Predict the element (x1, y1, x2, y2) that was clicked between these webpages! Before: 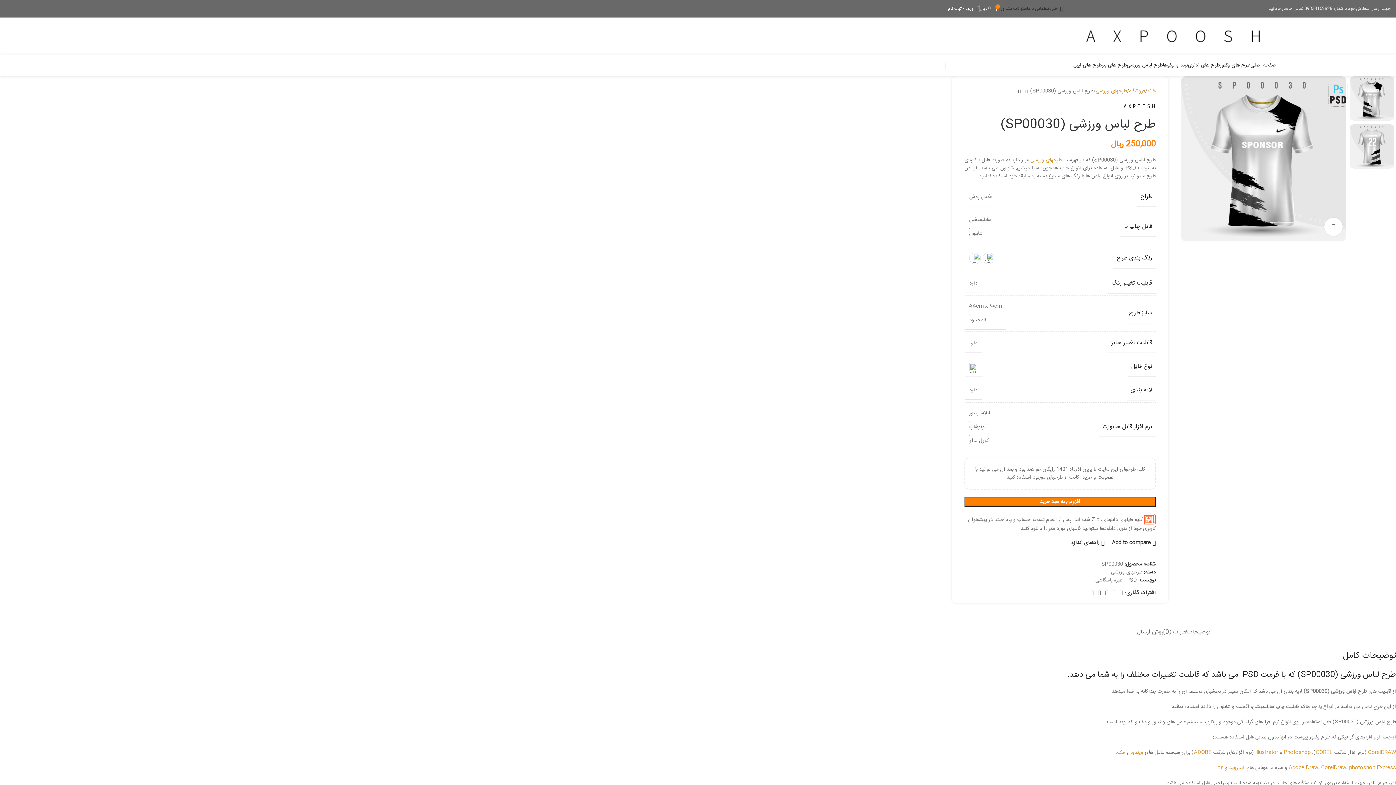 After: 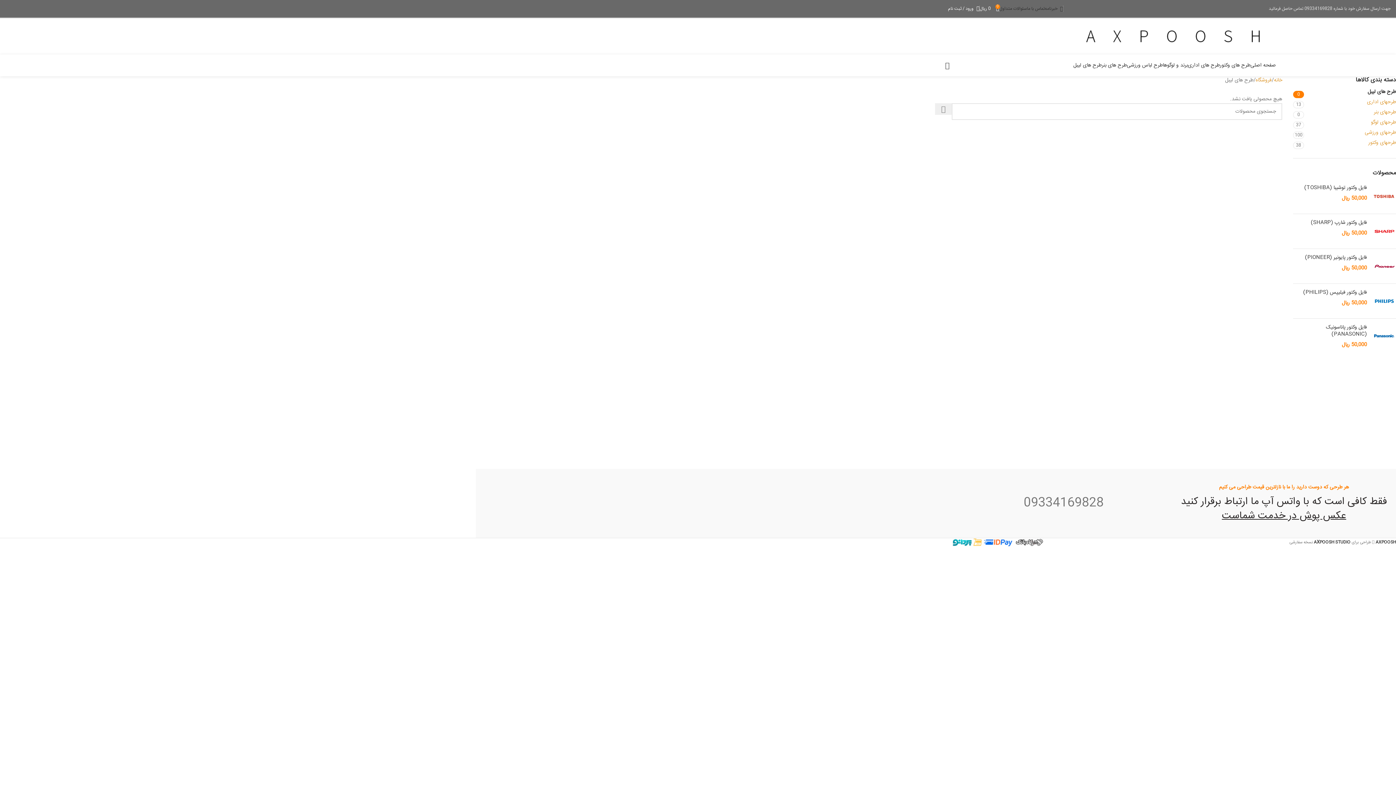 Action: bbox: (1073, 58, 1102, 72) label: طرح های لیبل